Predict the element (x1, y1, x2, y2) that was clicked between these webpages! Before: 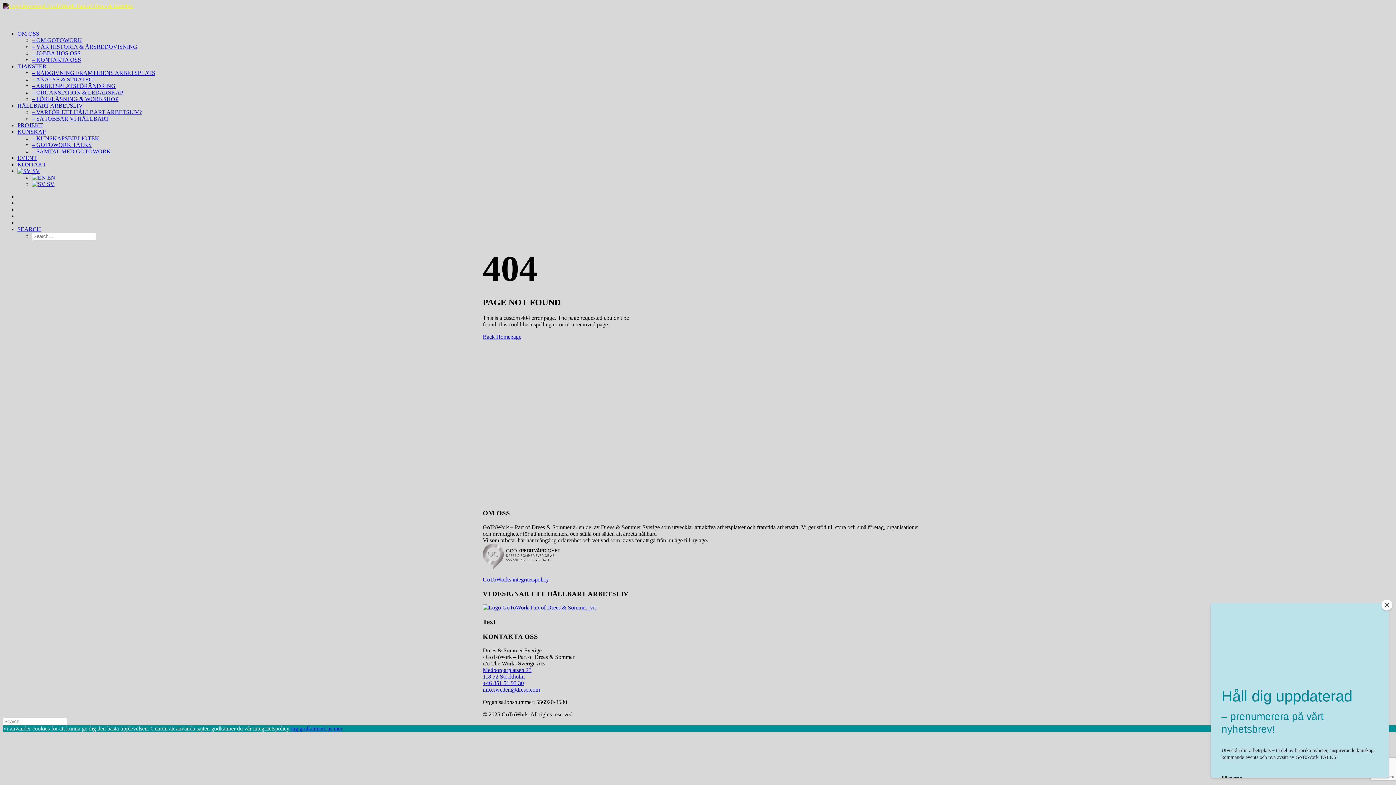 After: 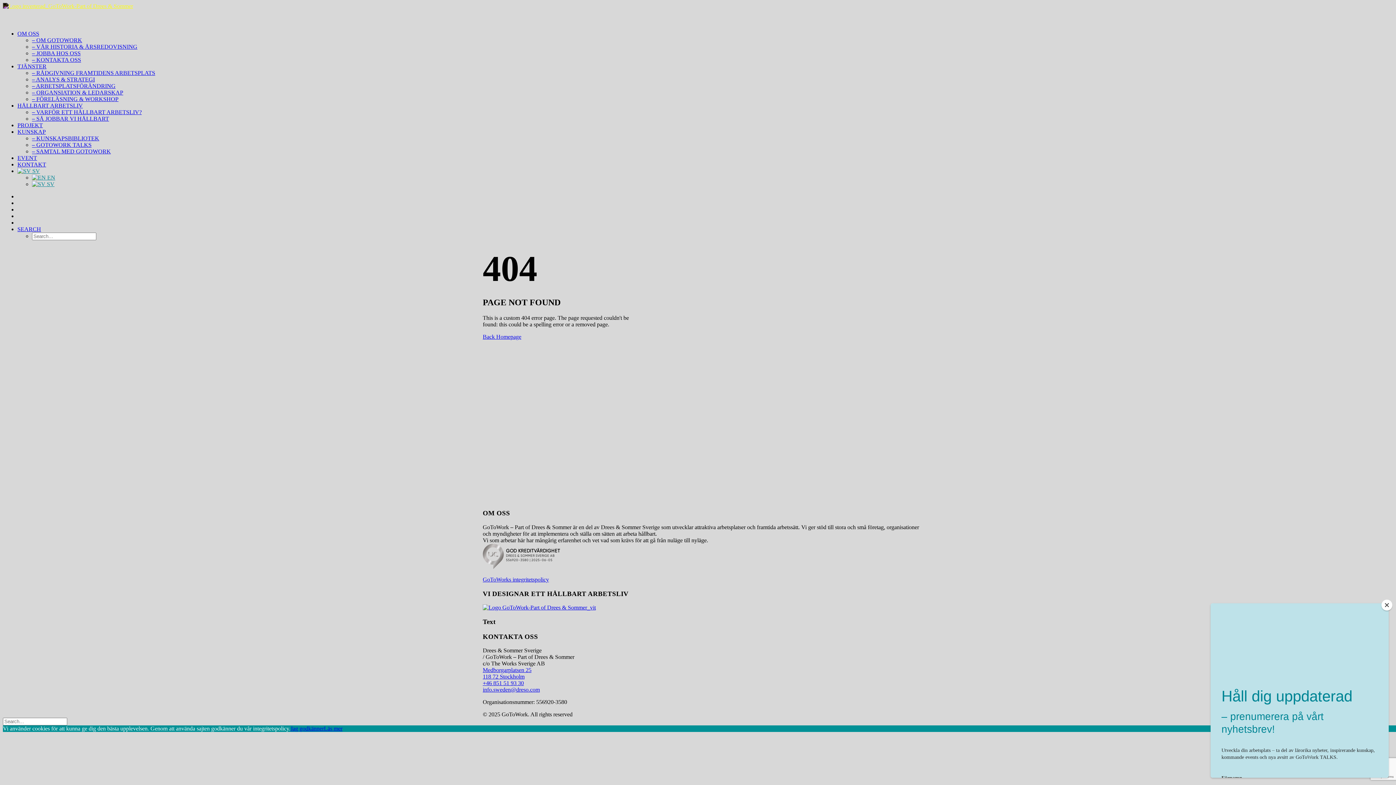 Action: bbox: (32, 181, 54, 187) label:  SV